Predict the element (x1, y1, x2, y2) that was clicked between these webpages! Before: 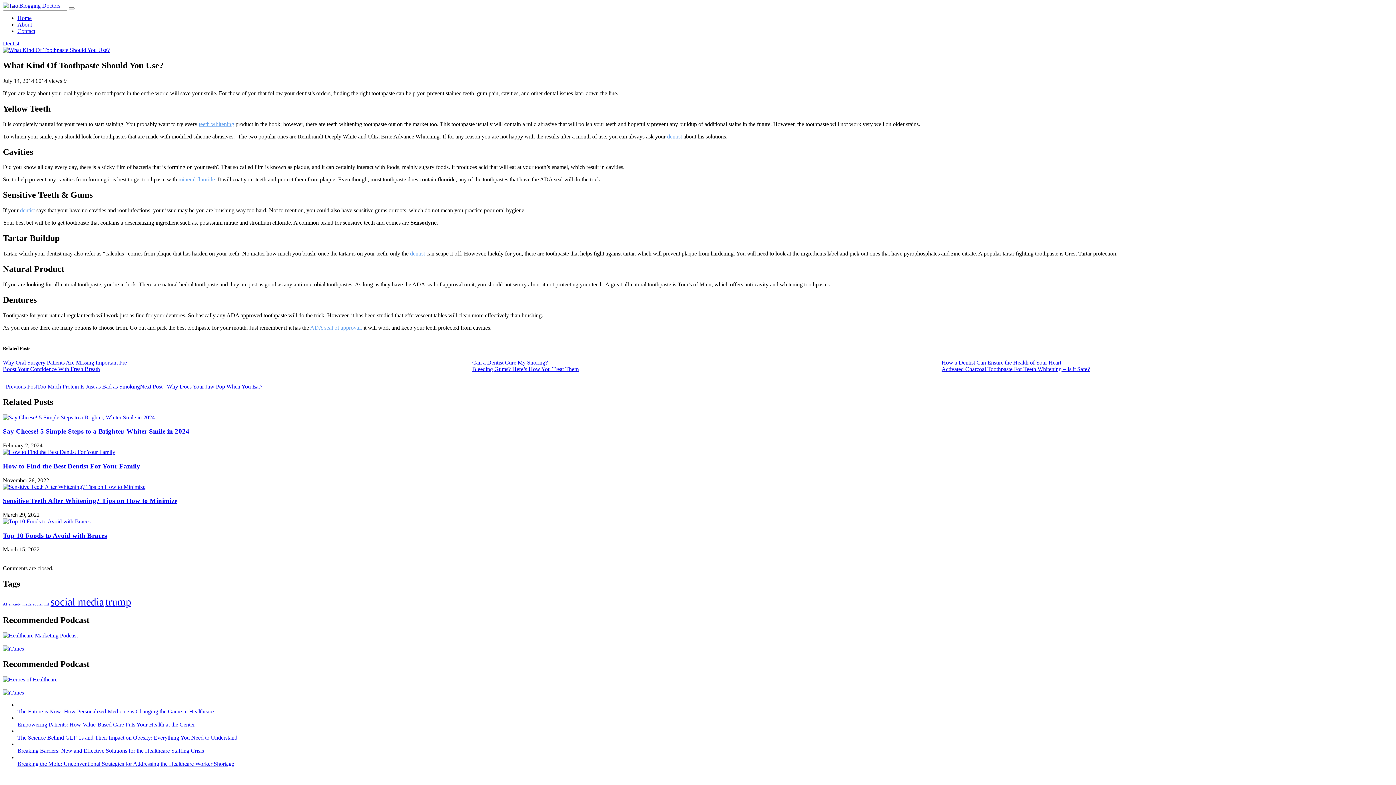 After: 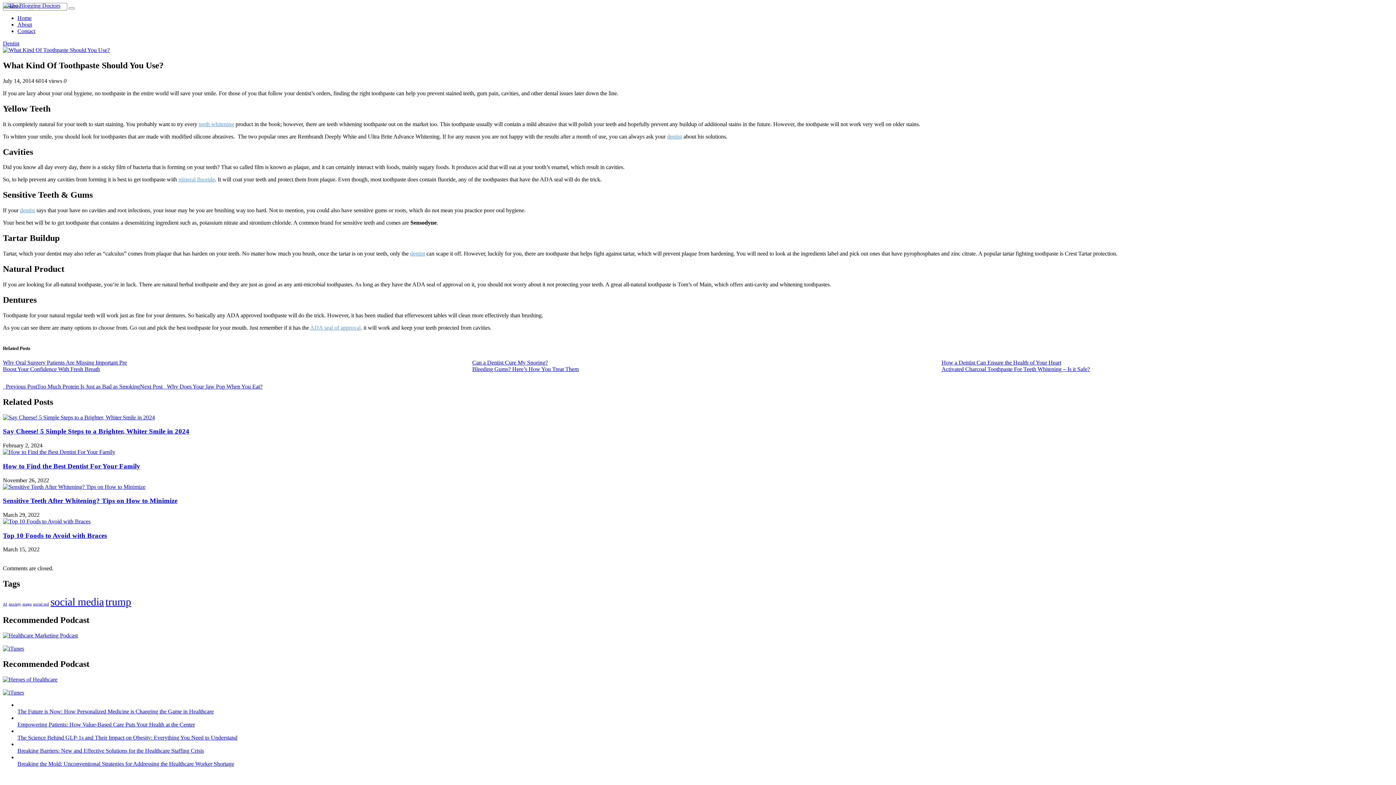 Action: bbox: (178, 176, 214, 182) label: mineral fluoride